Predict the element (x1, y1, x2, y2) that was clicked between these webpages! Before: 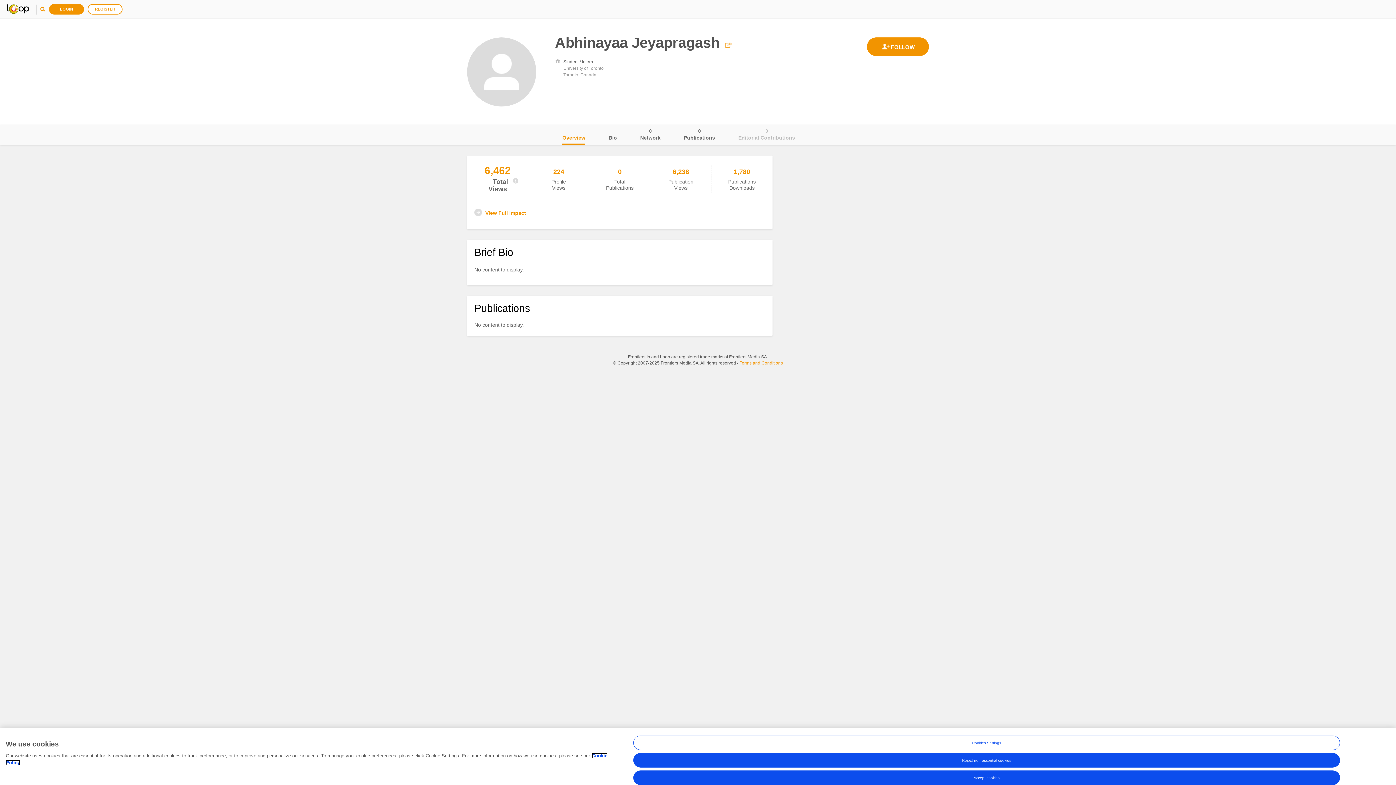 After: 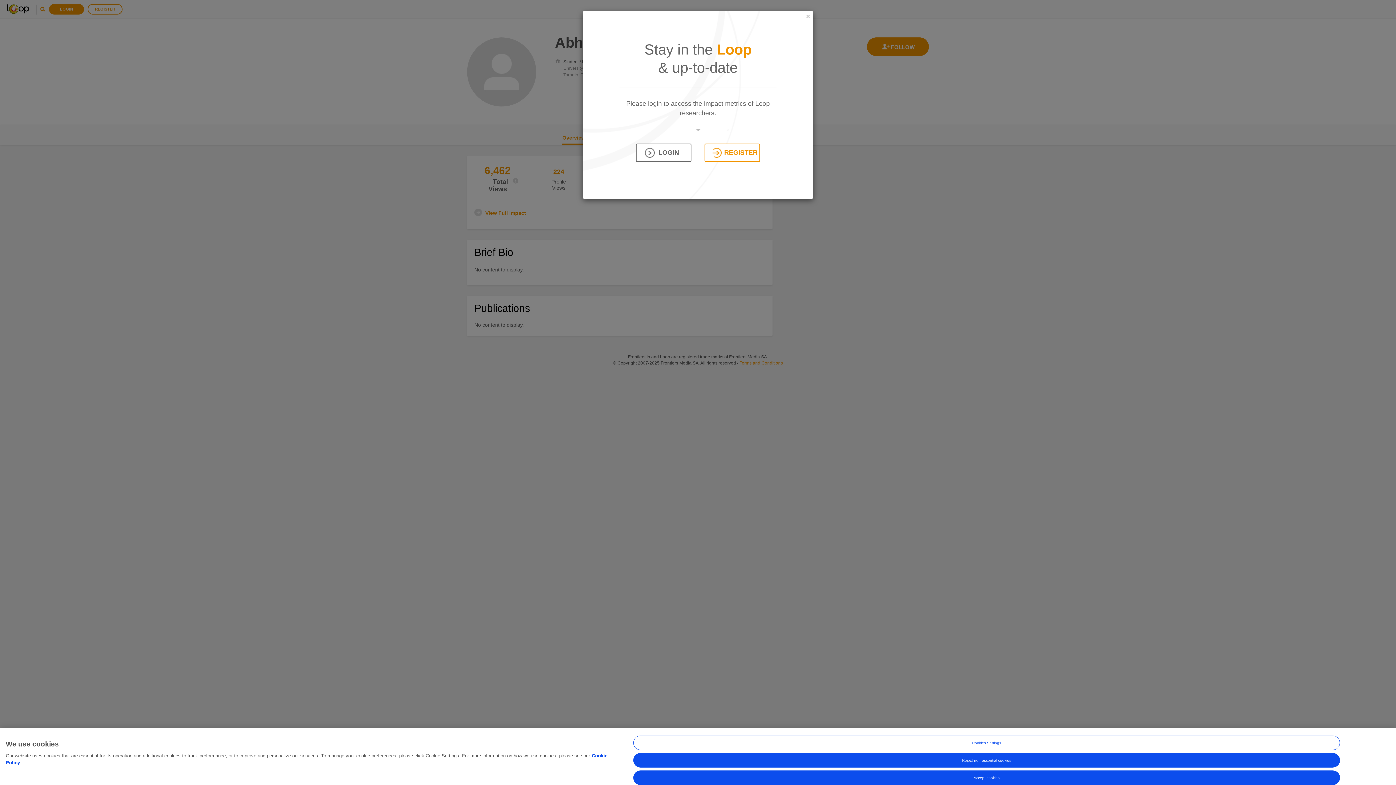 Action: bbox: (474, 208, 526, 217) label: View Full Impact